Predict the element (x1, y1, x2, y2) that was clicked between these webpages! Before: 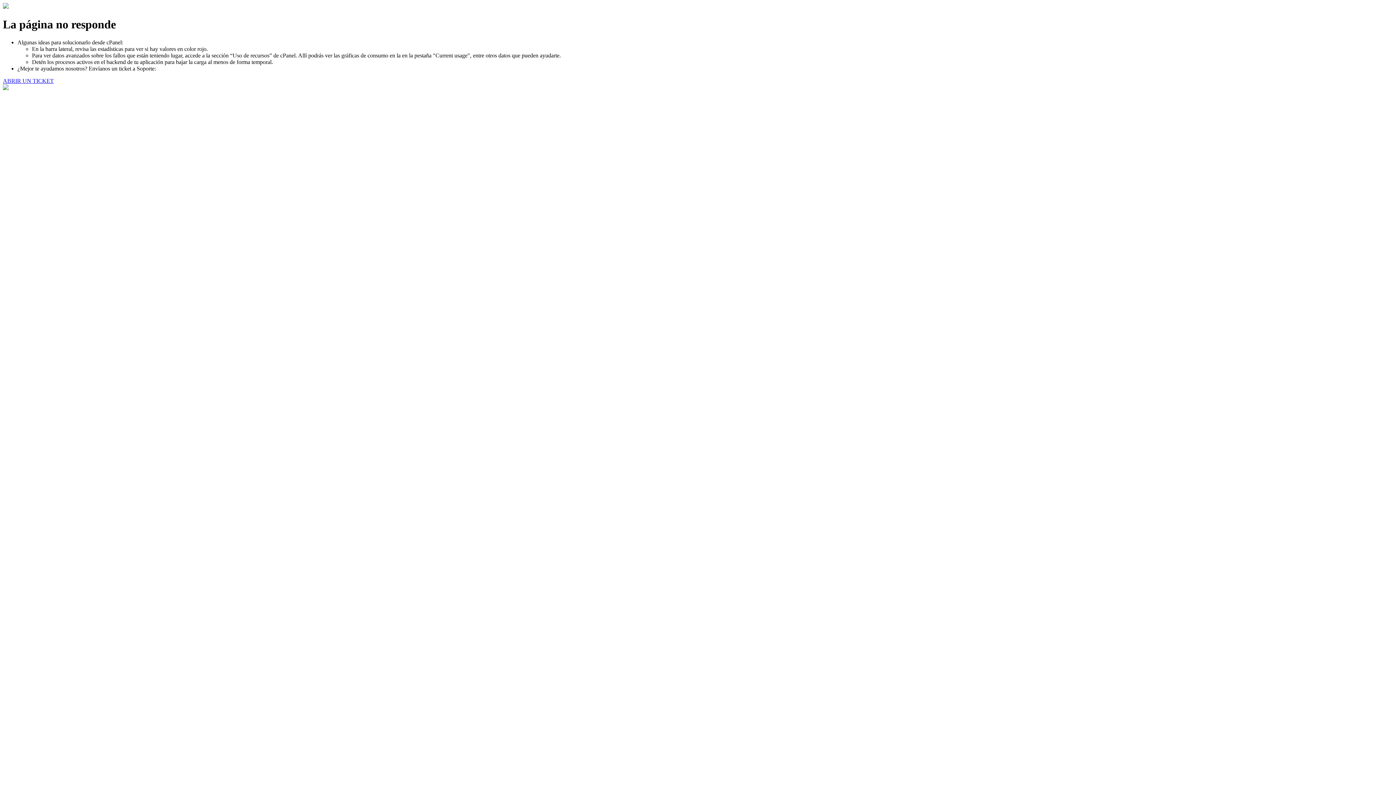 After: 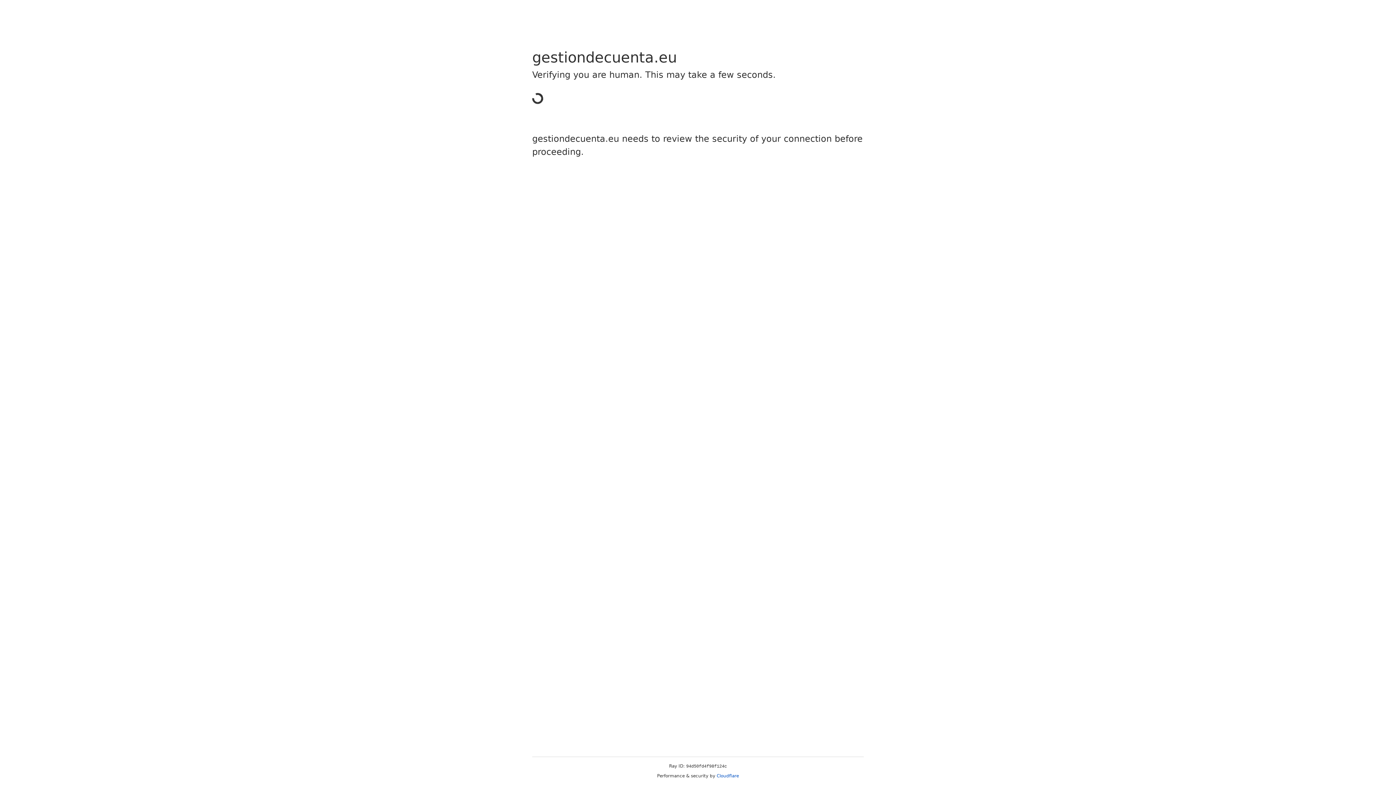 Action: label: ABRIR UN TICKET bbox: (2, 77, 53, 83)